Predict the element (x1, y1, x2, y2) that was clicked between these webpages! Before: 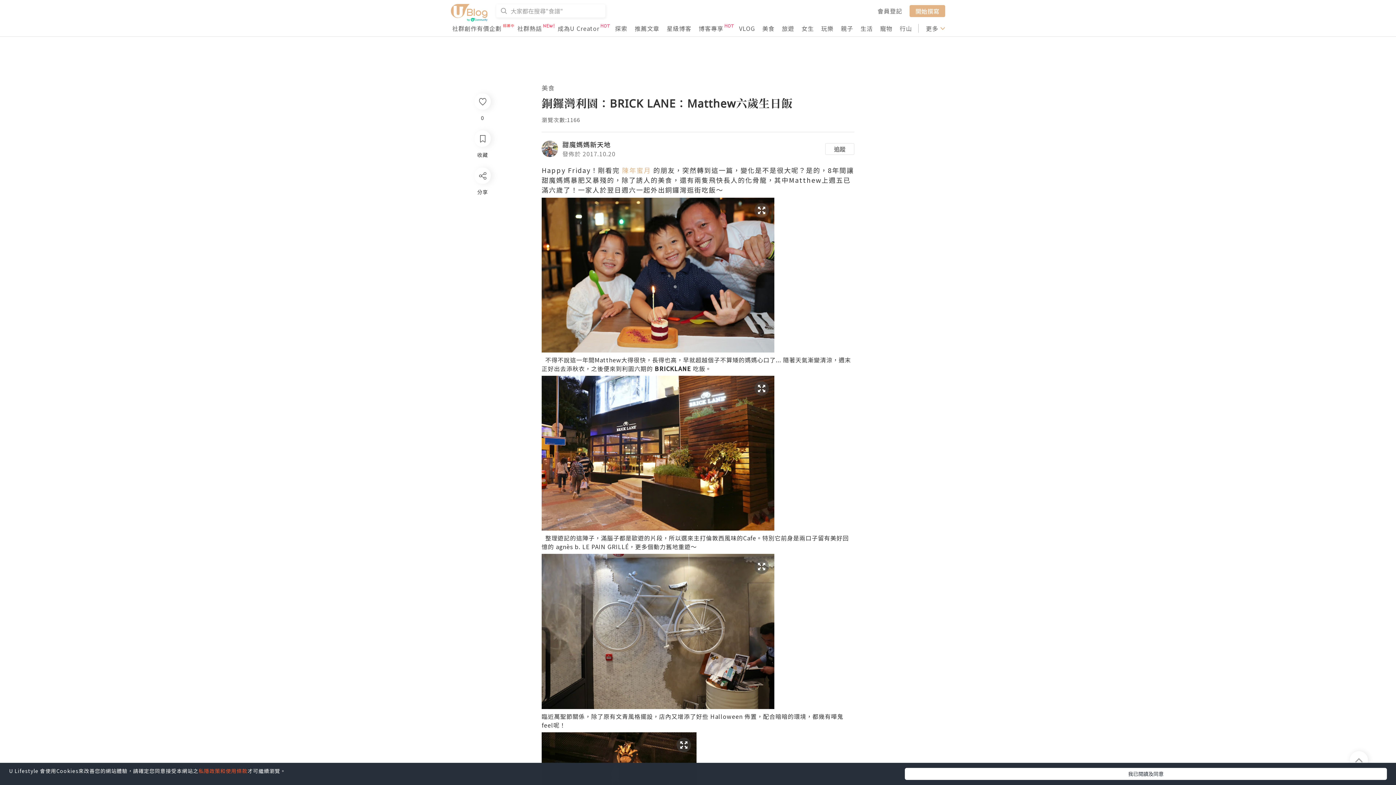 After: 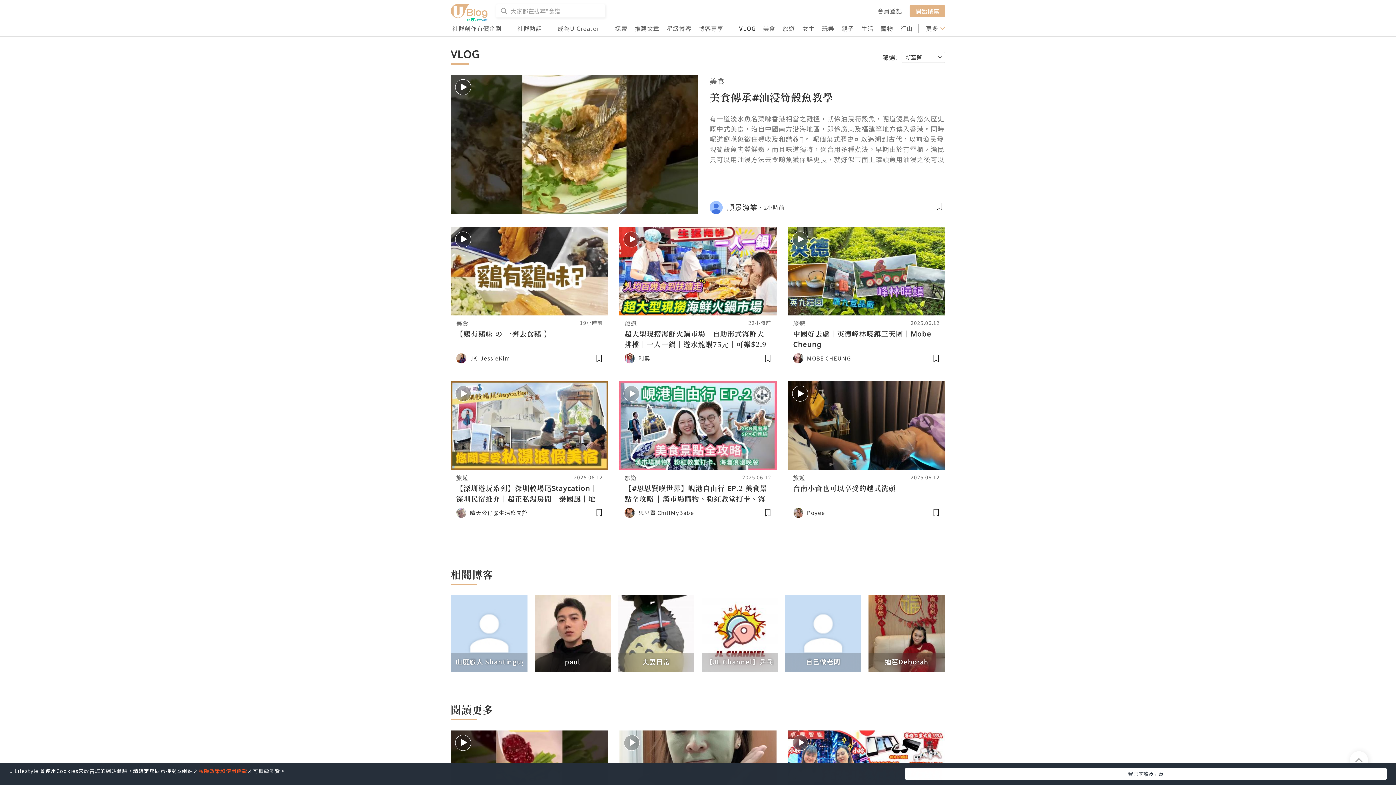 Action: bbox: (739, 24, 755, 32) label: VLOG